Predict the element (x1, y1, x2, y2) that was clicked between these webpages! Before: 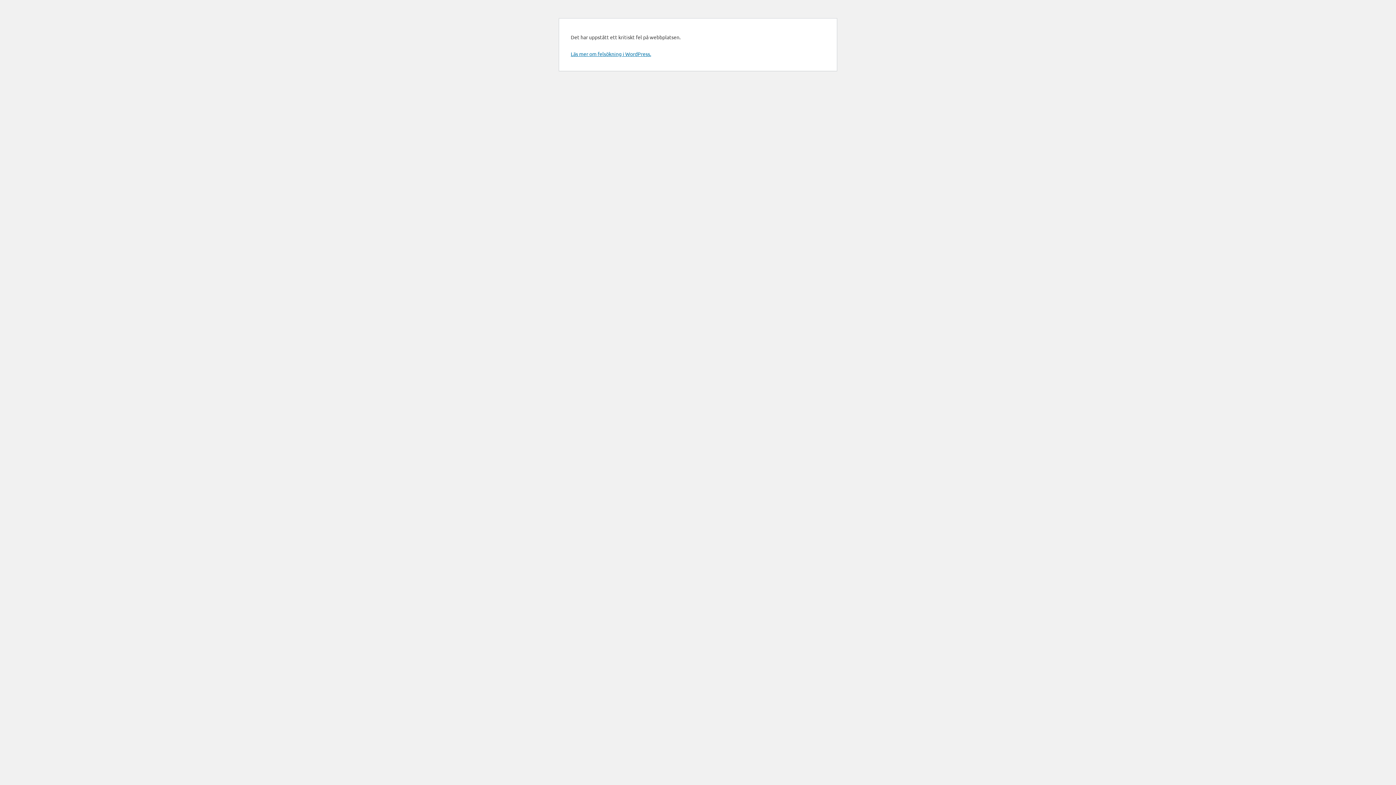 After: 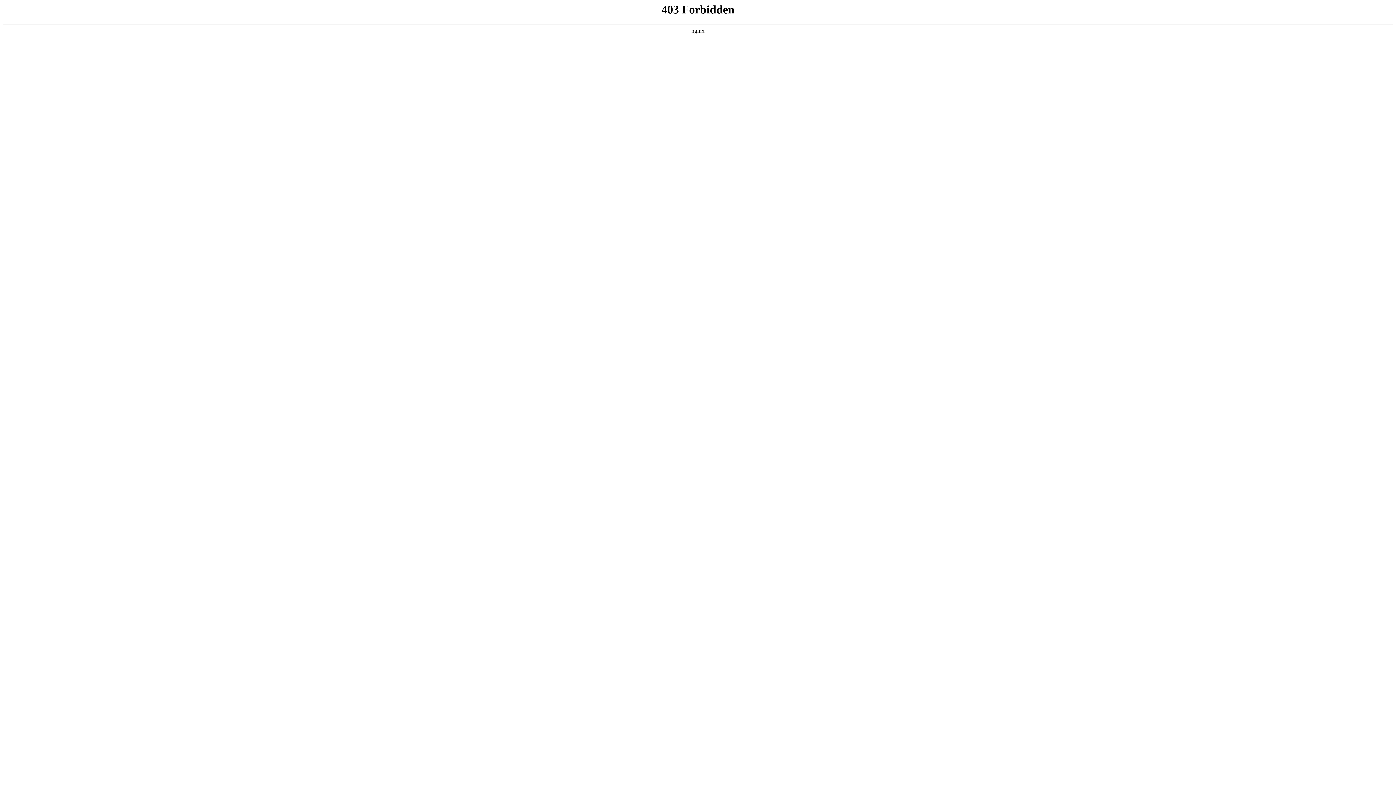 Action: label: Läs mer om felsökning i WordPress. bbox: (570, 50, 651, 57)